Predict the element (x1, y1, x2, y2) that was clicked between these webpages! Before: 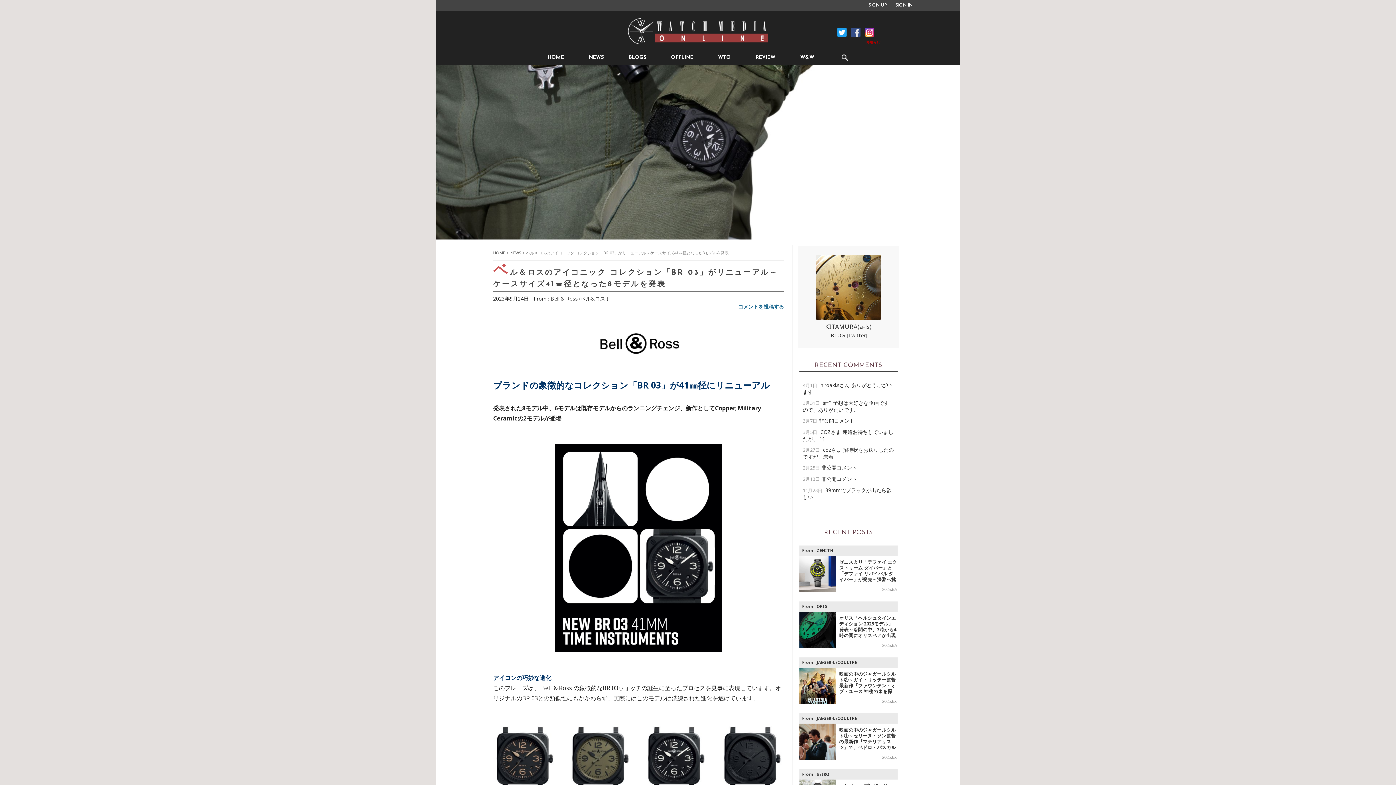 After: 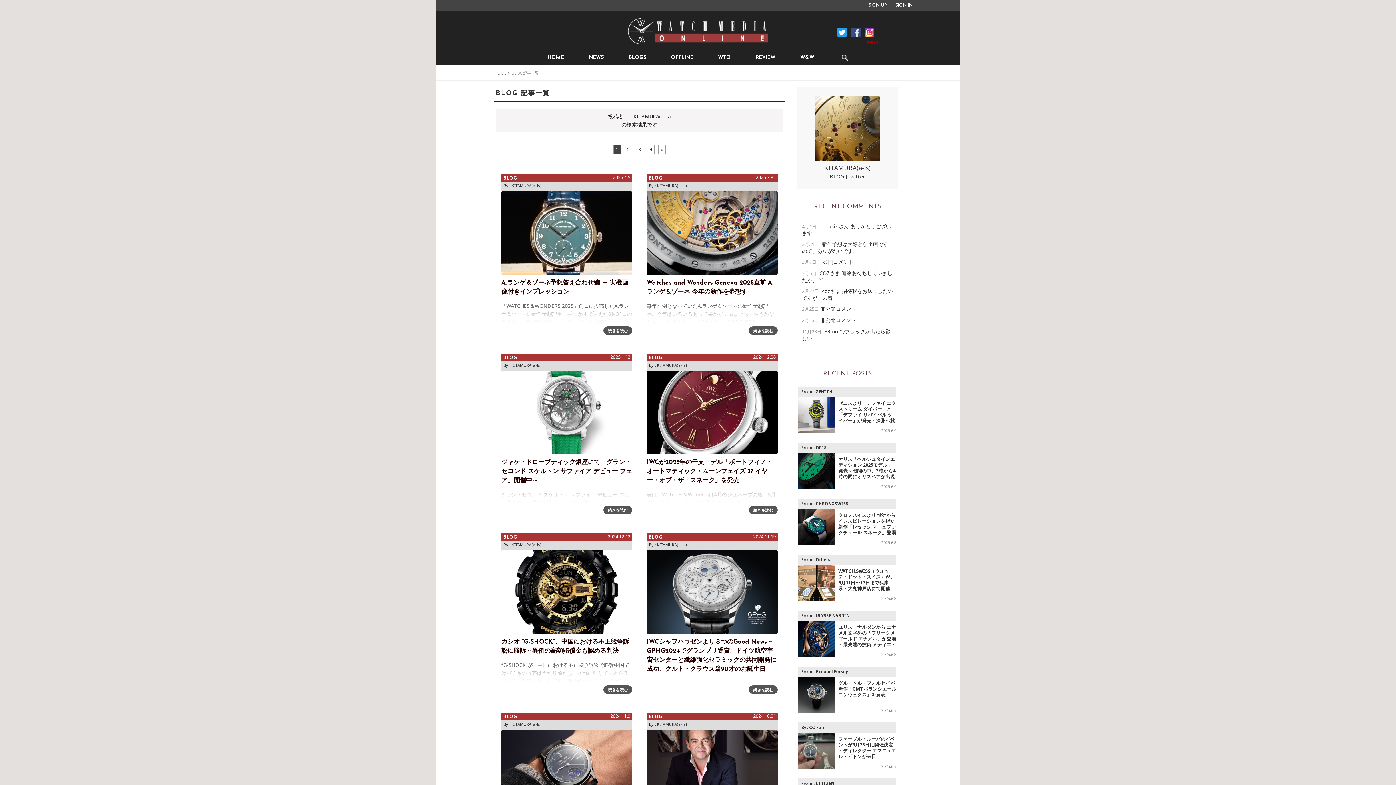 Action: bbox: (825, 322, 871, 330) label: KITAMURA(a-ls)